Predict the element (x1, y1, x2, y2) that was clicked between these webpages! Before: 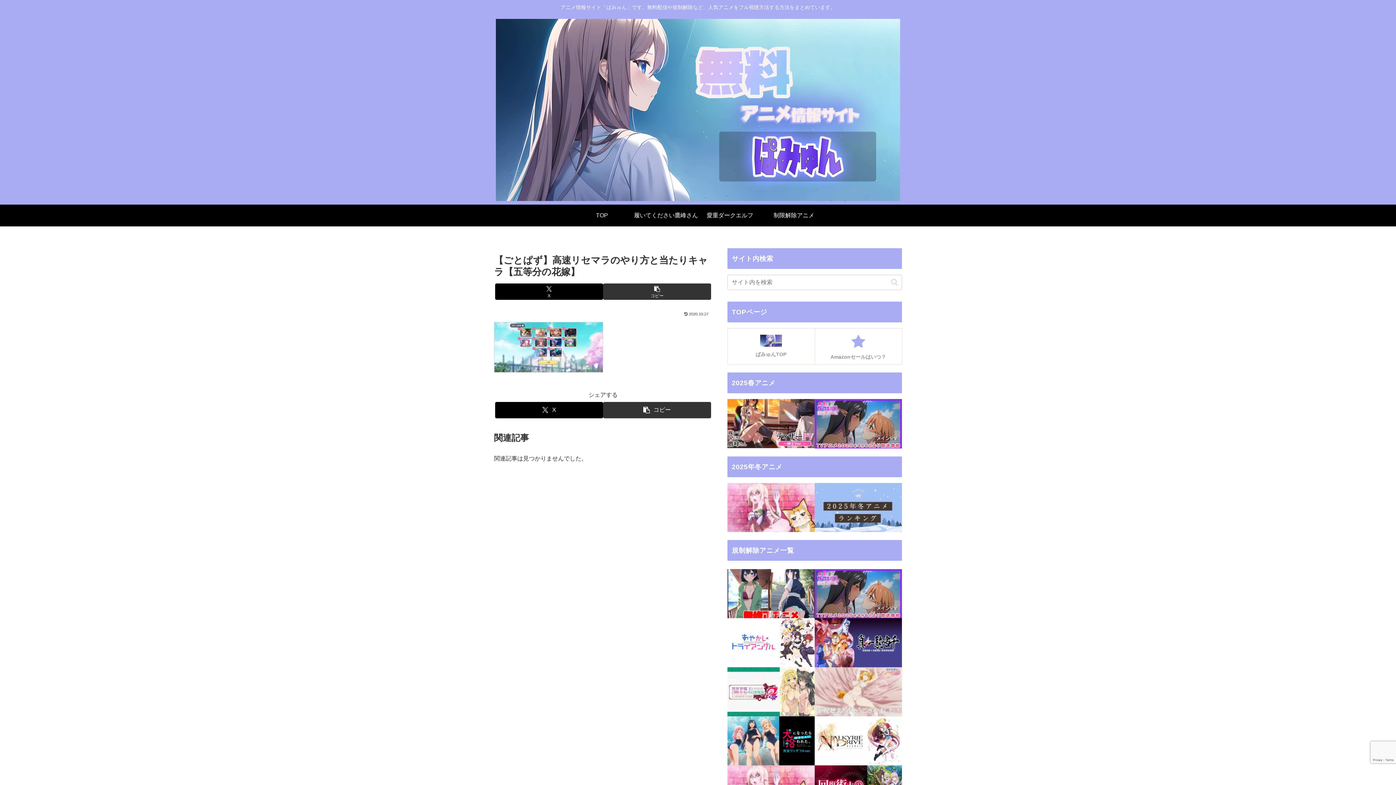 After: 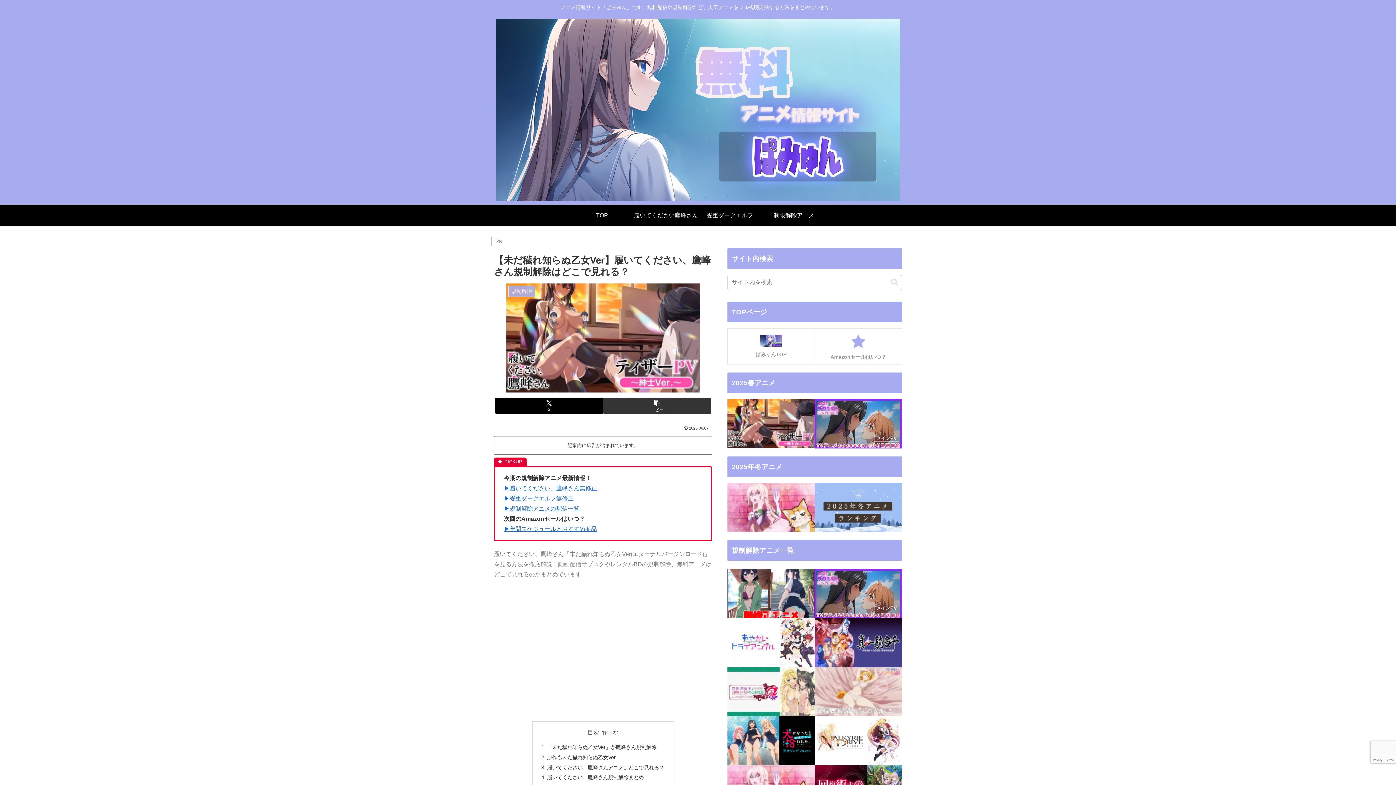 Action: bbox: (727, 399, 814, 448)